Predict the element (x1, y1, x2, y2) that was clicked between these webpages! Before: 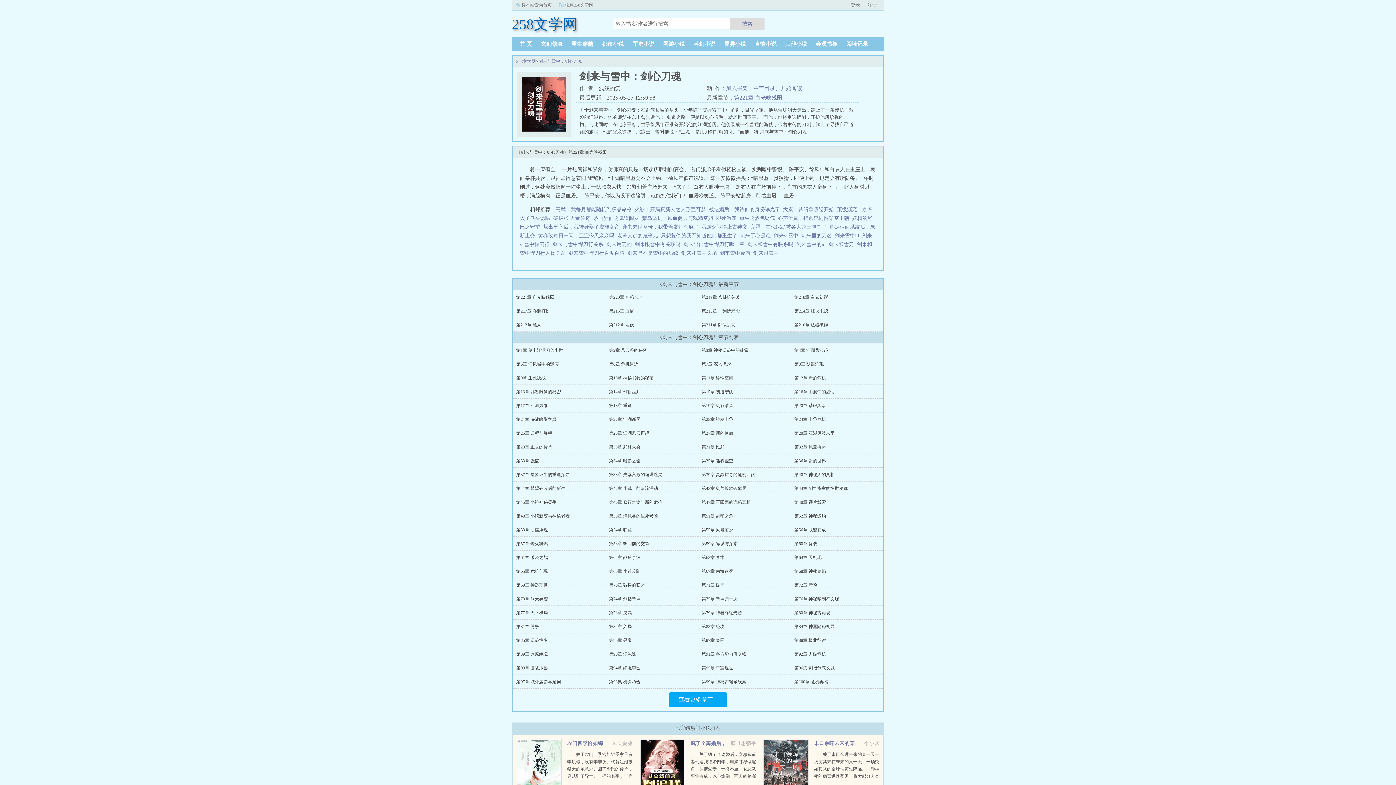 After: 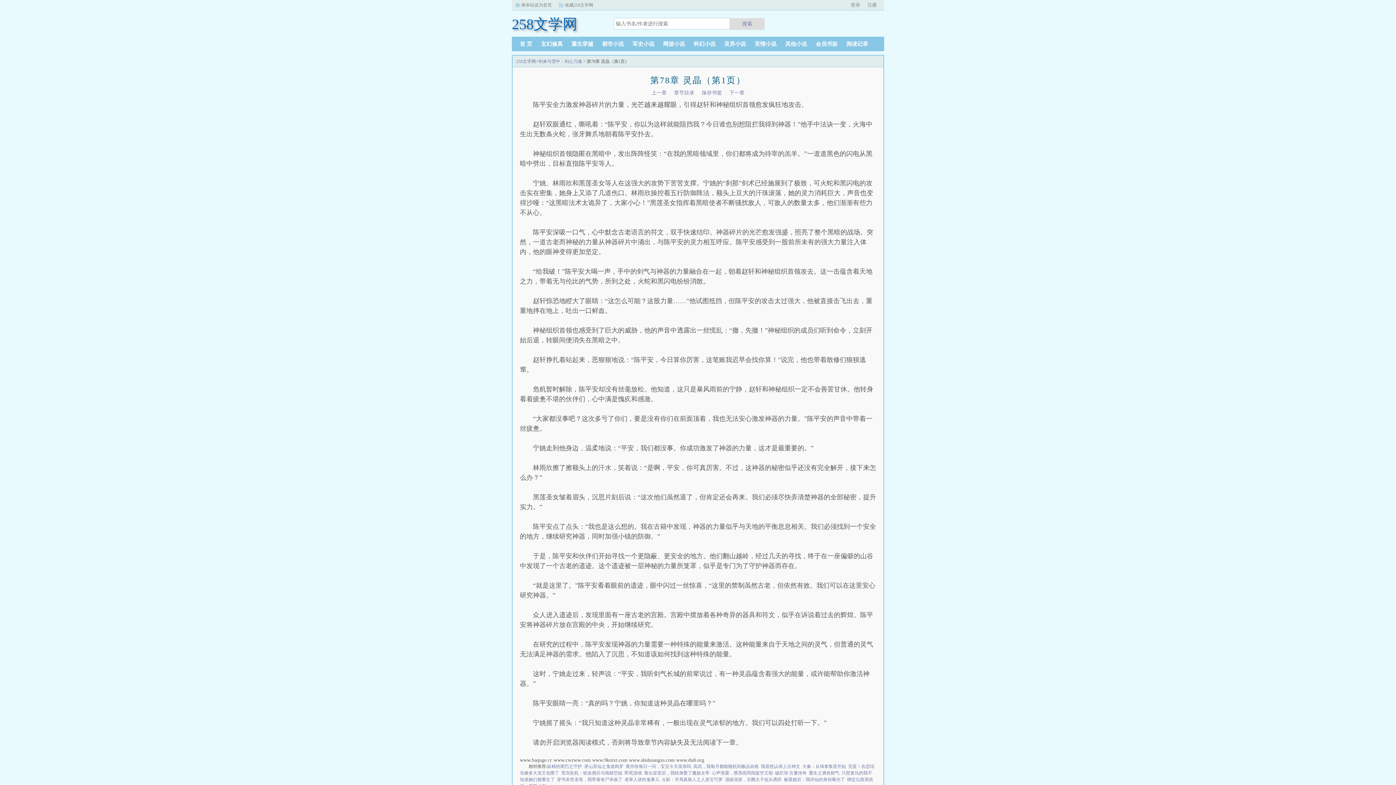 Action: label: 第78章 灵晶 bbox: (609, 610, 632, 615)